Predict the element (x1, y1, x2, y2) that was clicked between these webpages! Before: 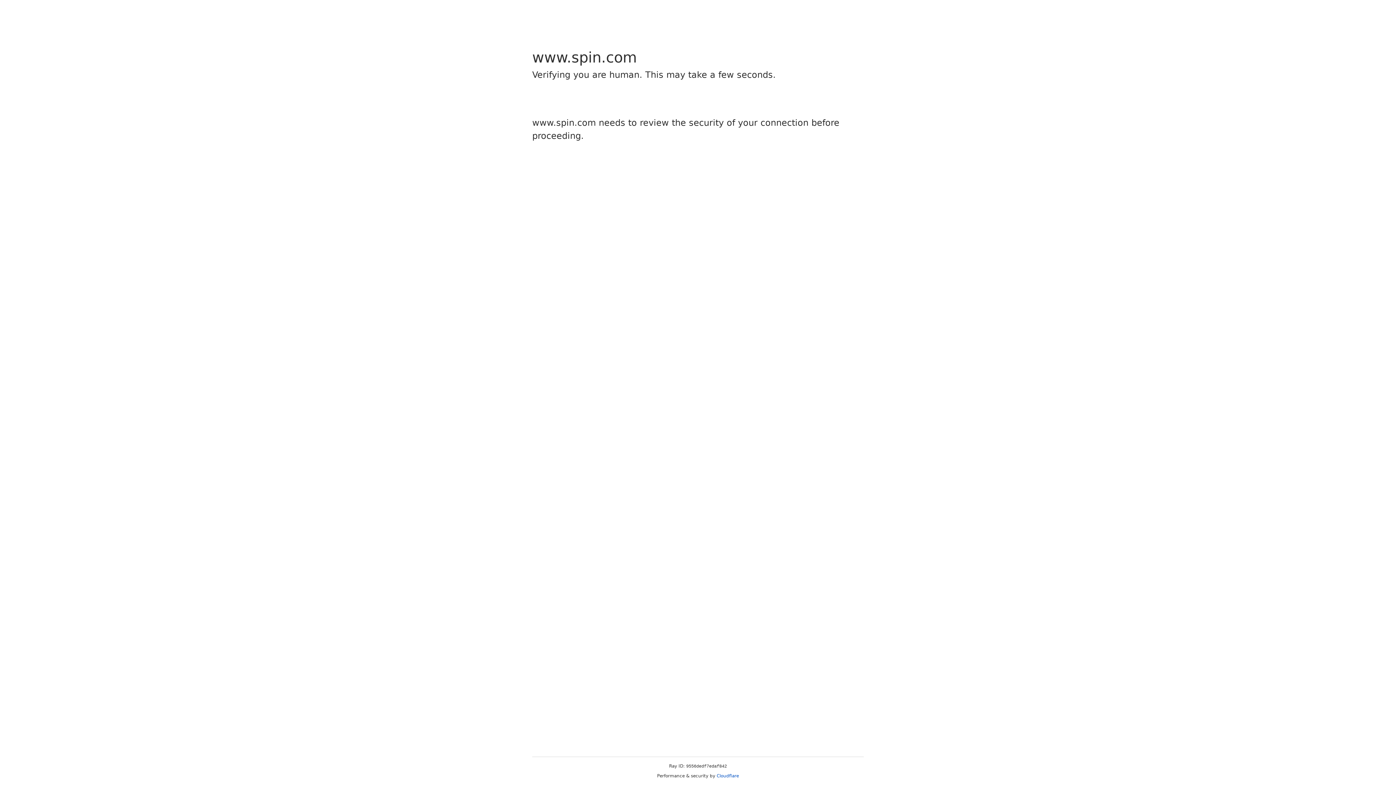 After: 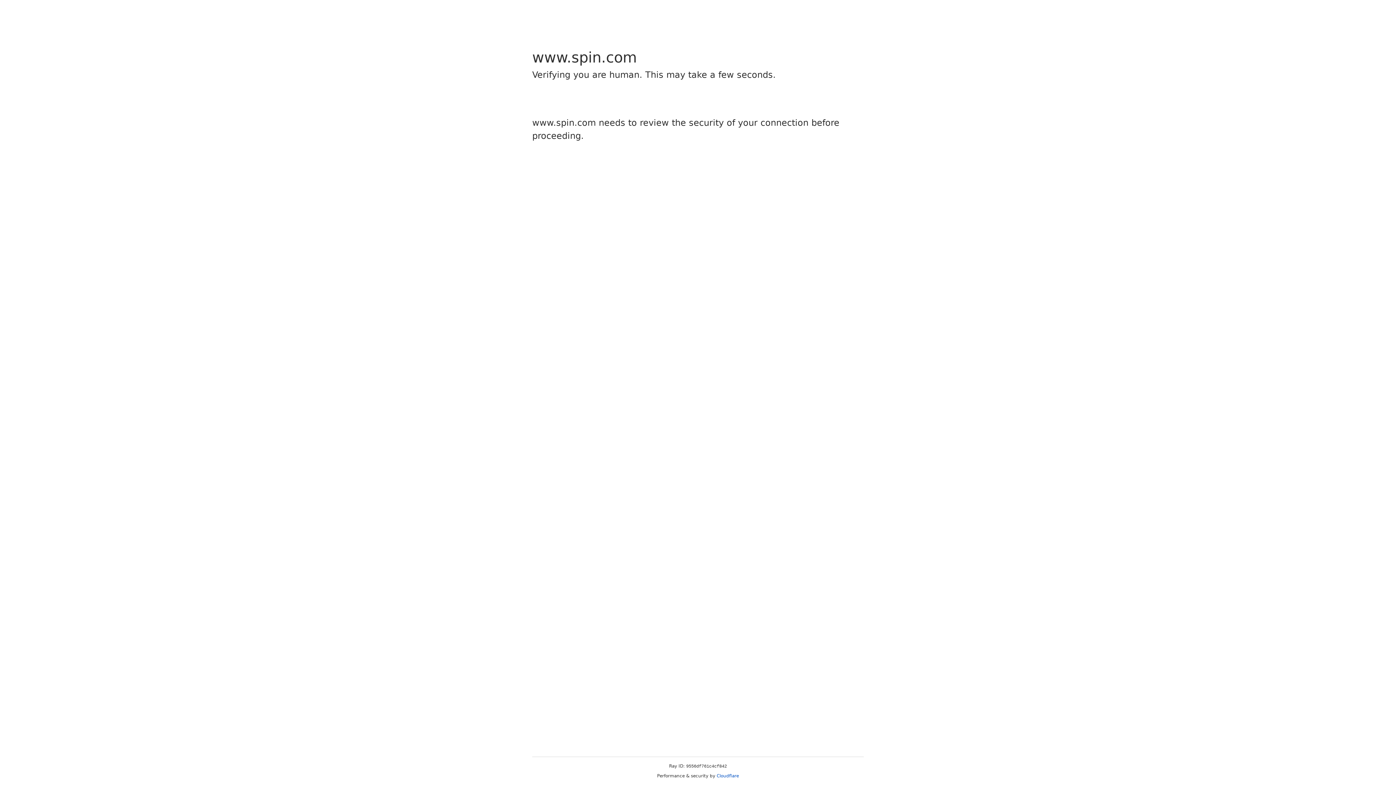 Action: bbox: (716, 773, 739, 778) label: Cloudflare